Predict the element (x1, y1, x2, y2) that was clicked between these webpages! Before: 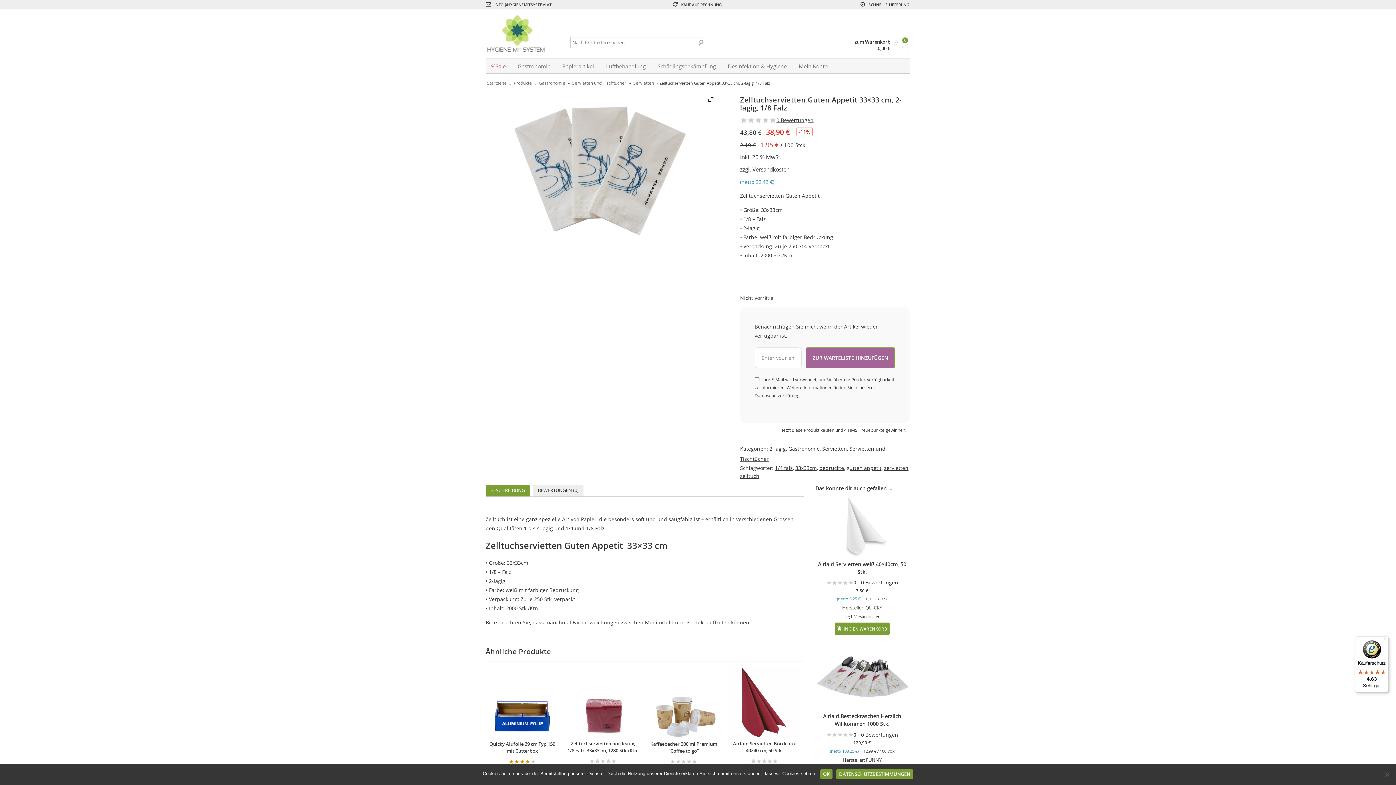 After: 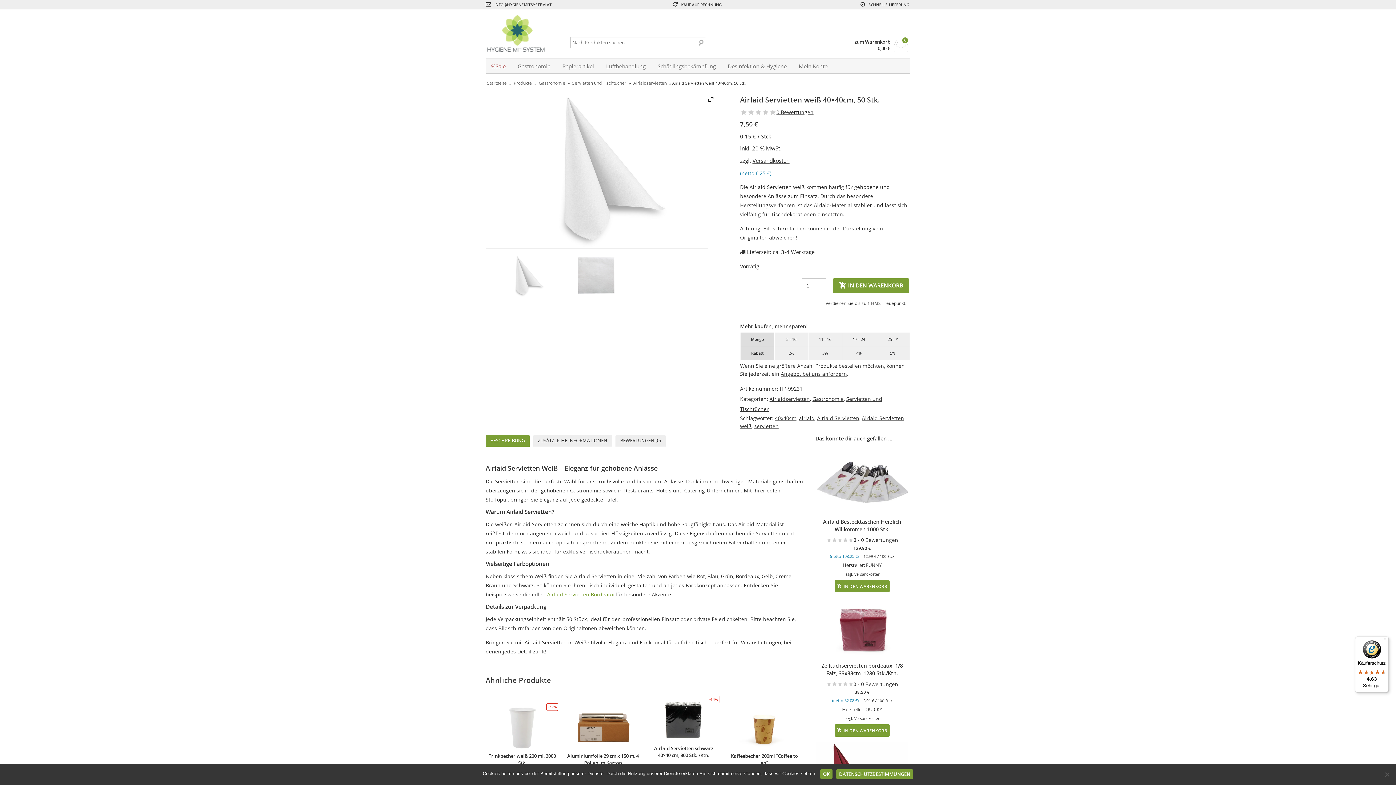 Action: bbox: (816, 552, 908, 602) label: Airlaid Servietten weiß 40×40cm, 50 Stk.
0 - 0 Bewertungen
7,50 €
(netto 6,25 €) 

0,15 € / Stck